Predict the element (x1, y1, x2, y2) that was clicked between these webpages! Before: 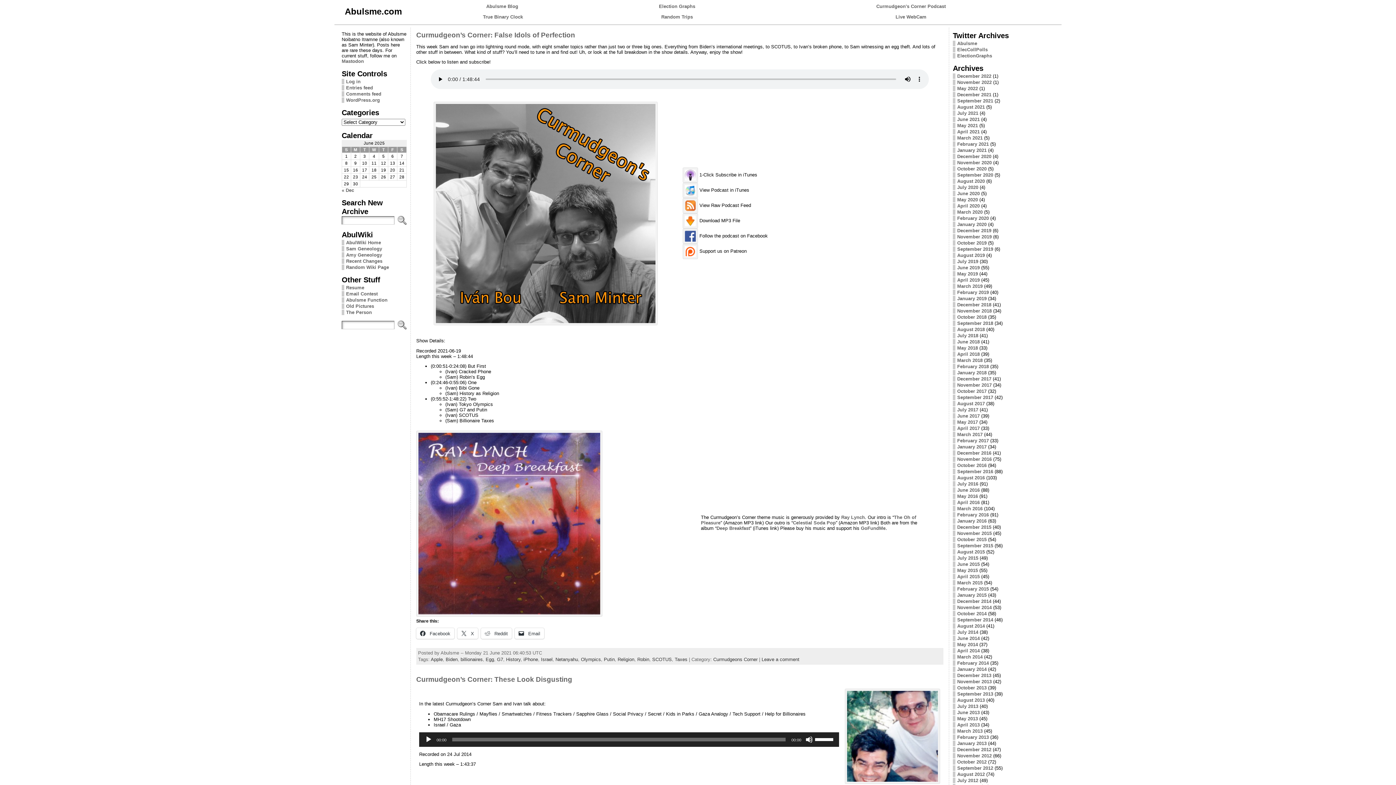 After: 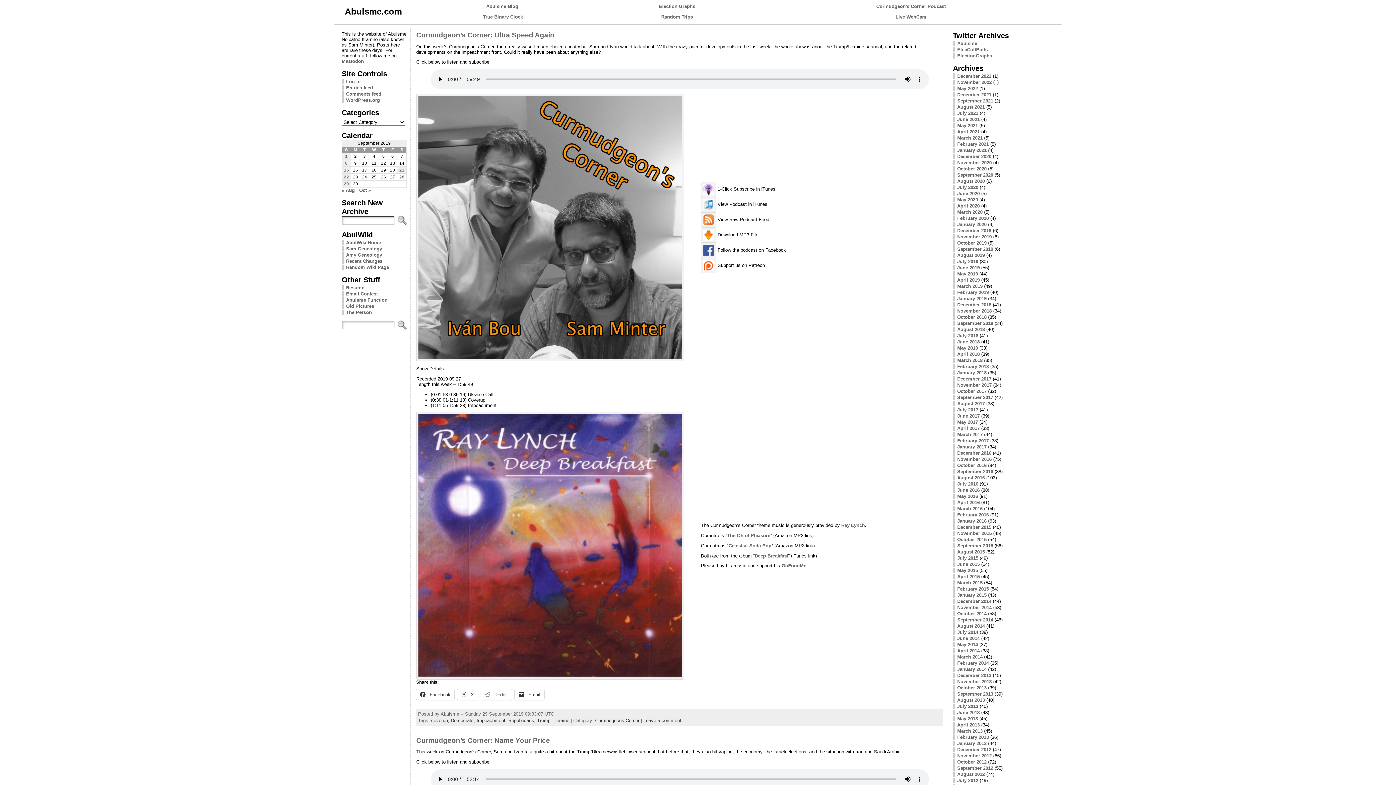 Action: bbox: (957, 246, 993, 251) label: September 2019